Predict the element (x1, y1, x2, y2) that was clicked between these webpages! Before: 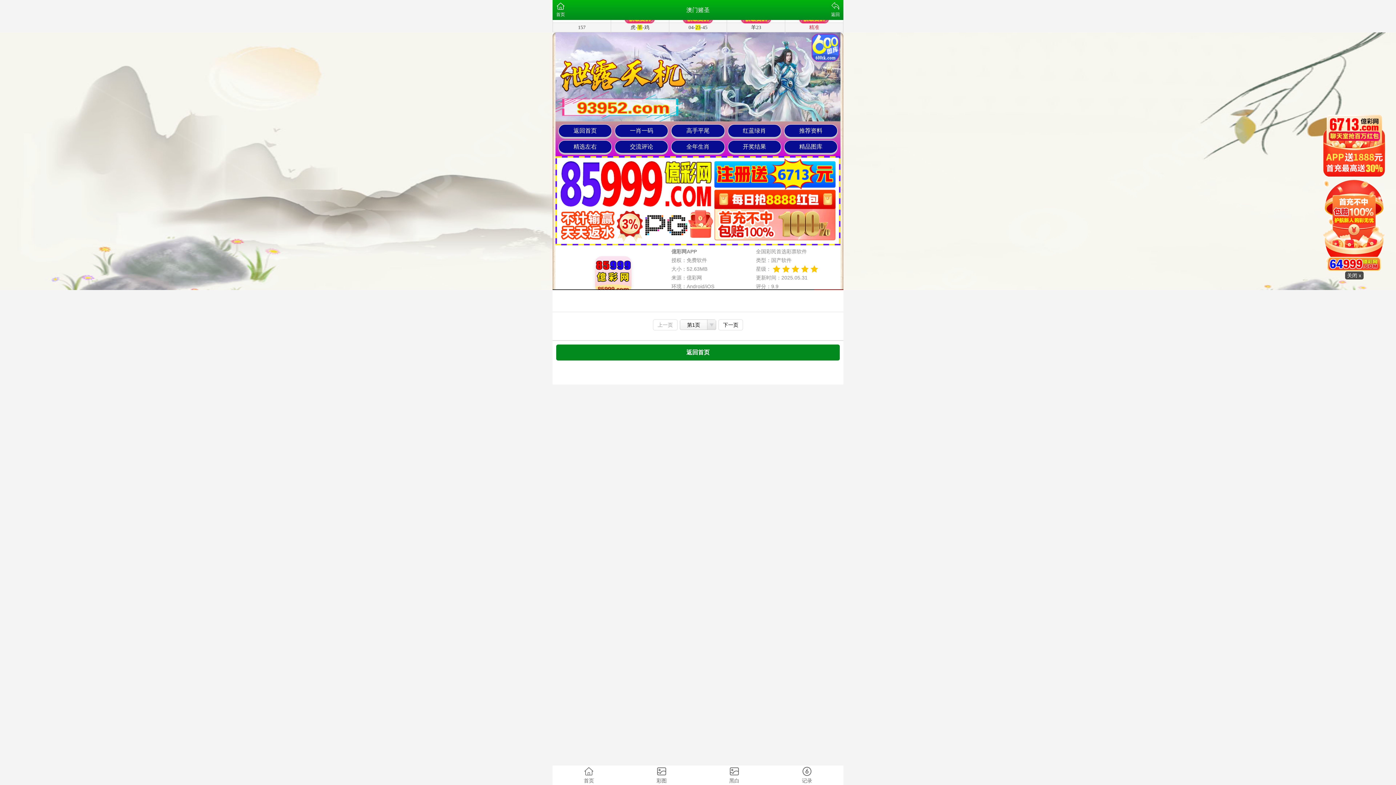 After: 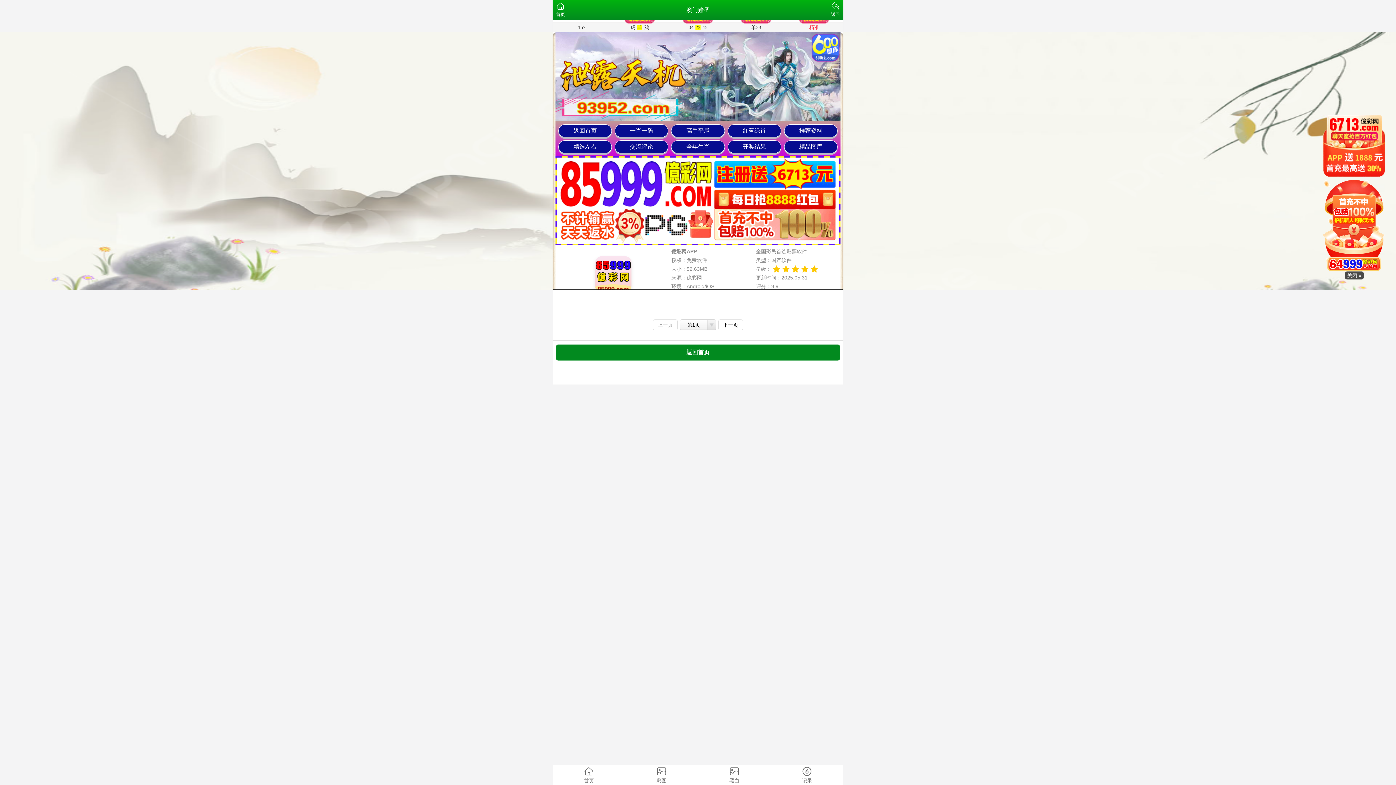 Action: bbox: (680, 319, 716, 331) label: 第1页